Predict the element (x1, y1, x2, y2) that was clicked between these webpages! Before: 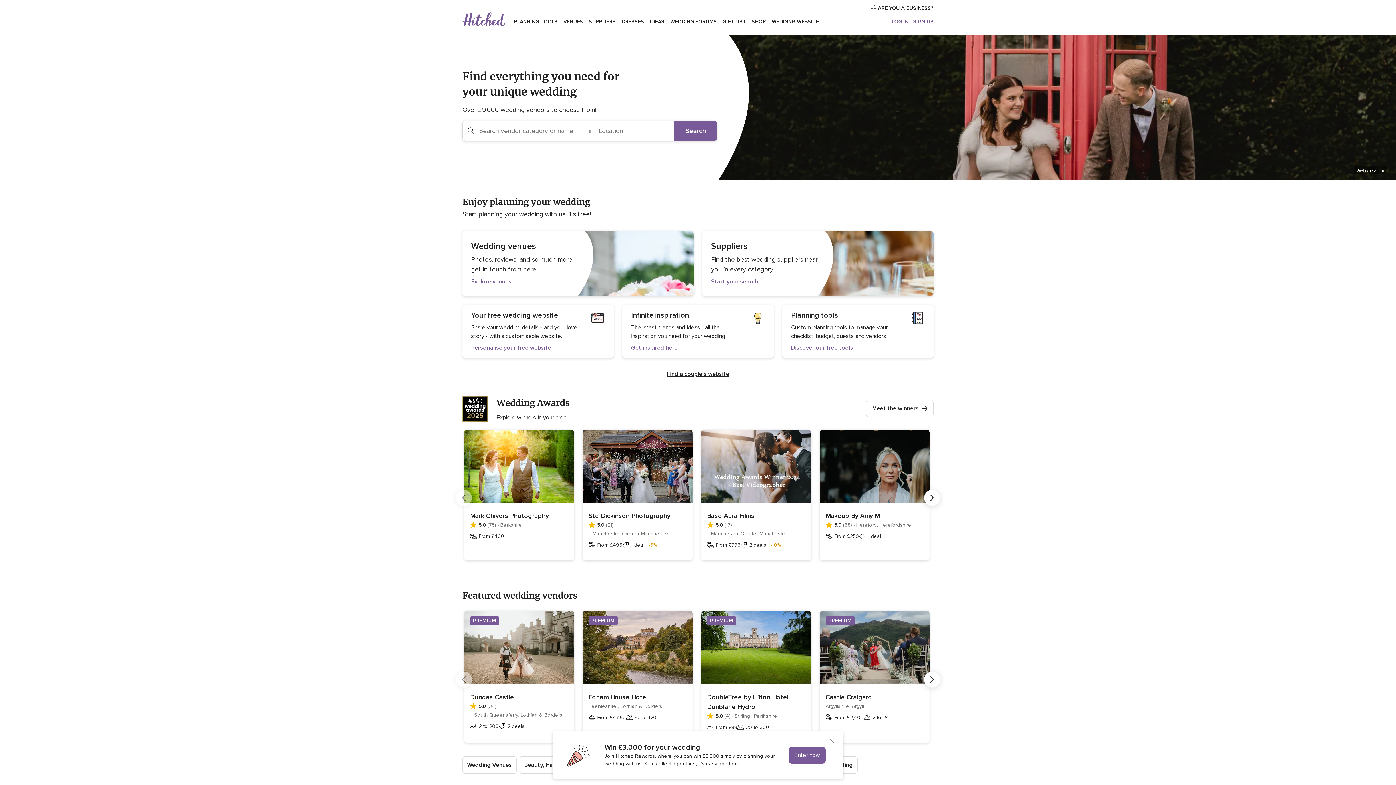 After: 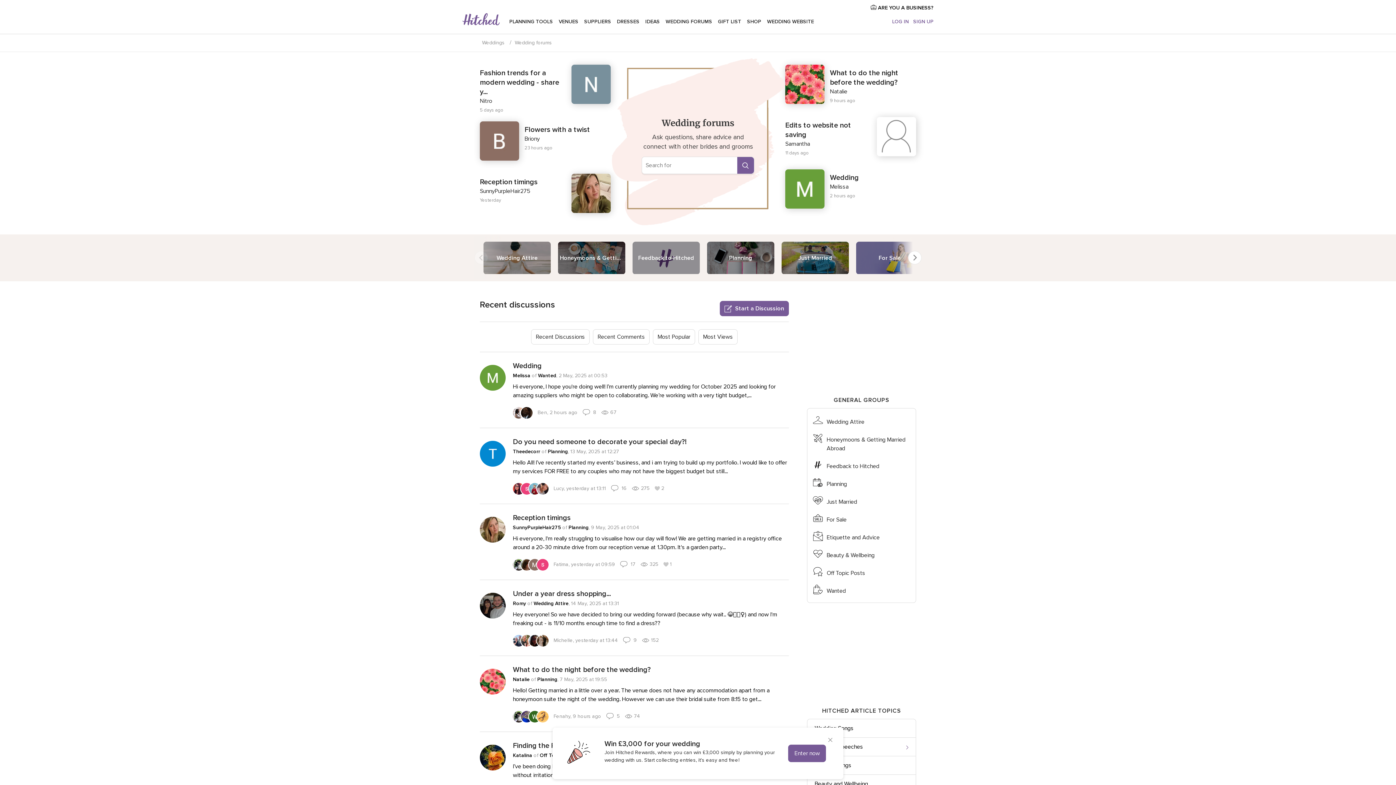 Action: label: WEDDING FORUMS bbox: (667, 9, 720, 34)